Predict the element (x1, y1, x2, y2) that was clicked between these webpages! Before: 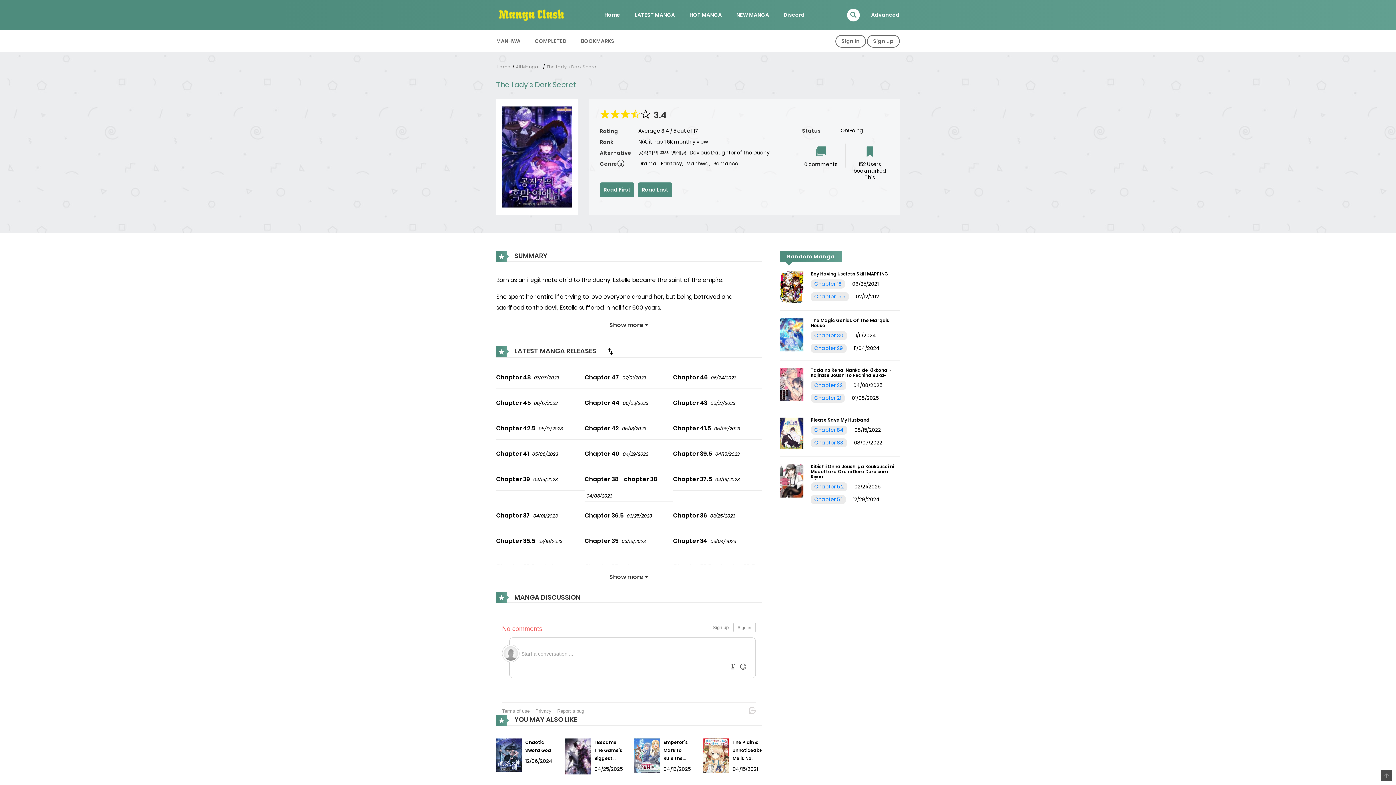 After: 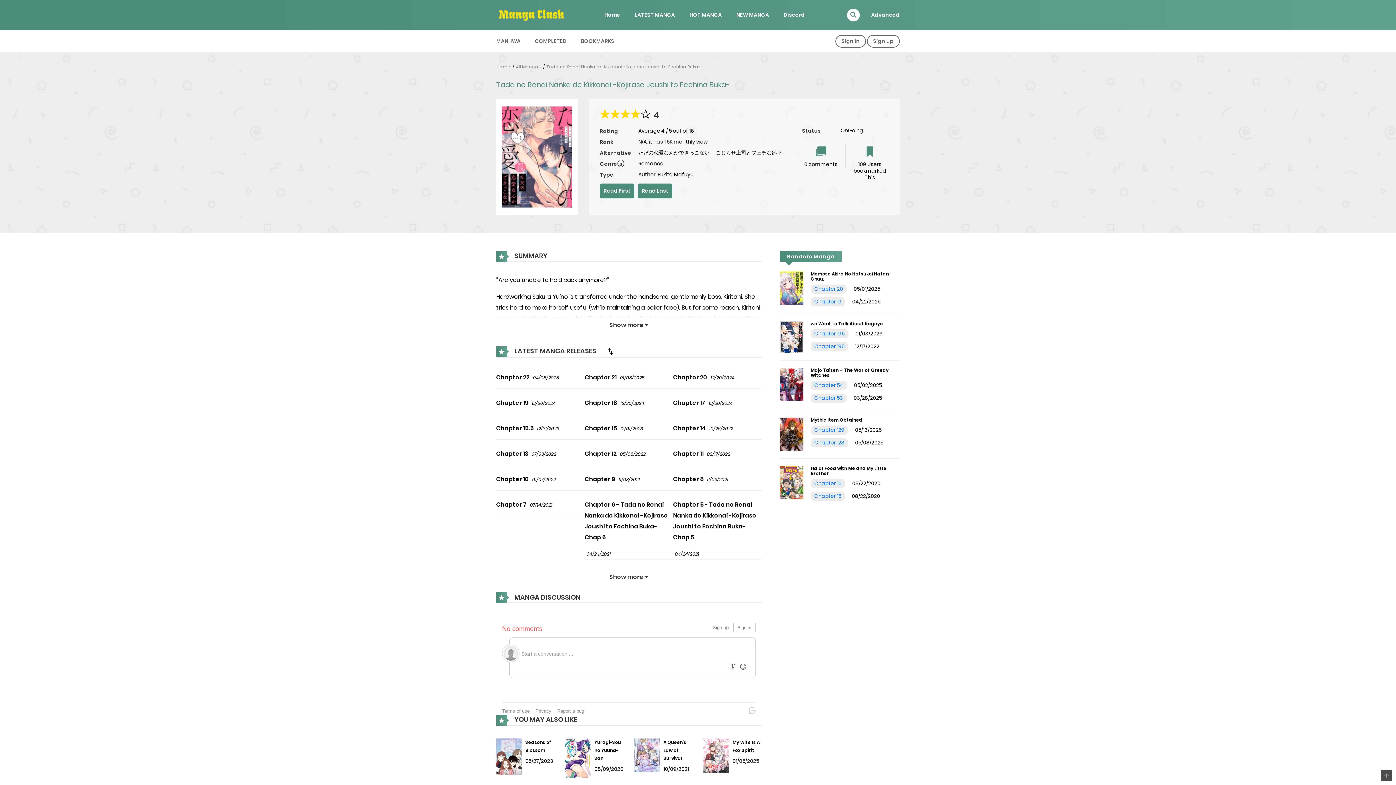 Action: bbox: (780, 380, 803, 388)